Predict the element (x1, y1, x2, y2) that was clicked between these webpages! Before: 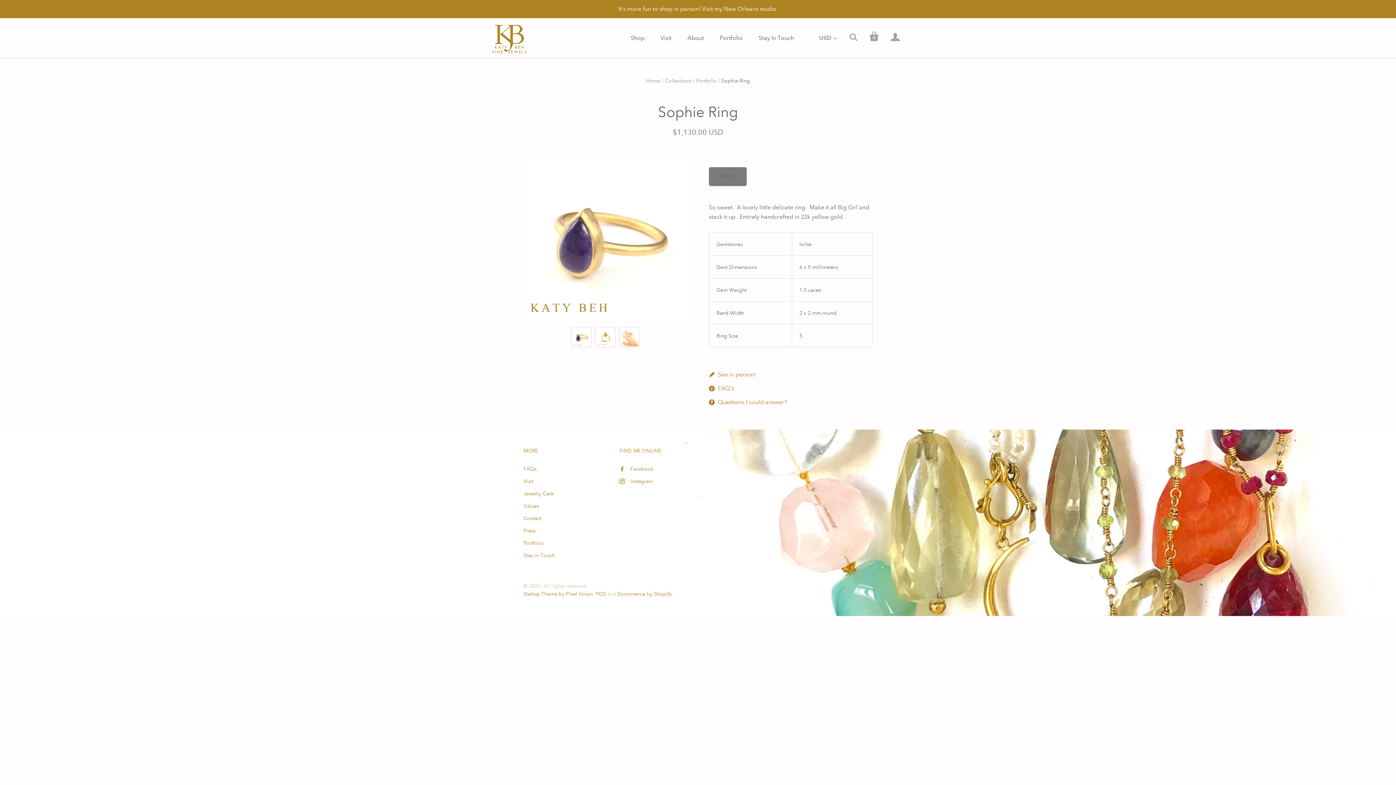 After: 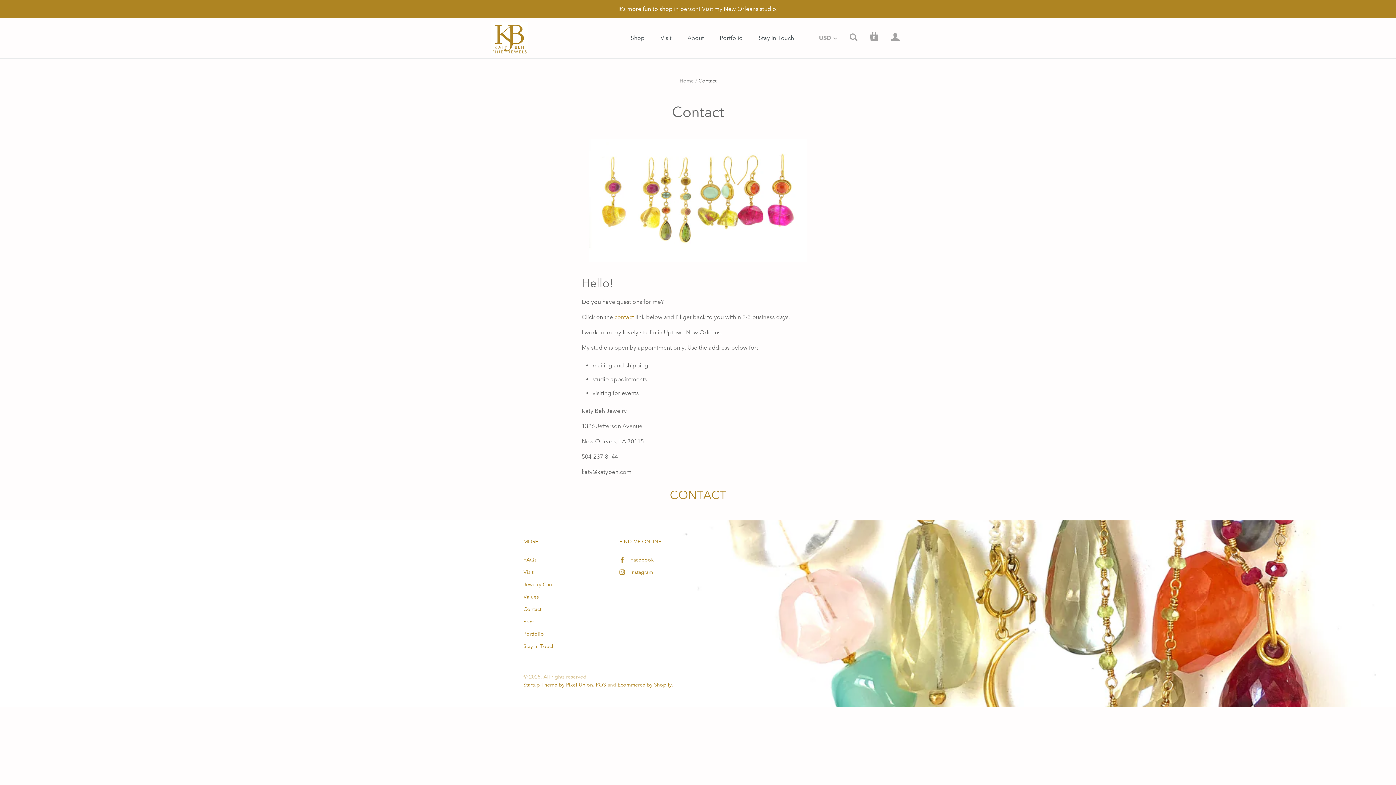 Action: bbox: (718, 398, 787, 405) label: Questions I could answer?